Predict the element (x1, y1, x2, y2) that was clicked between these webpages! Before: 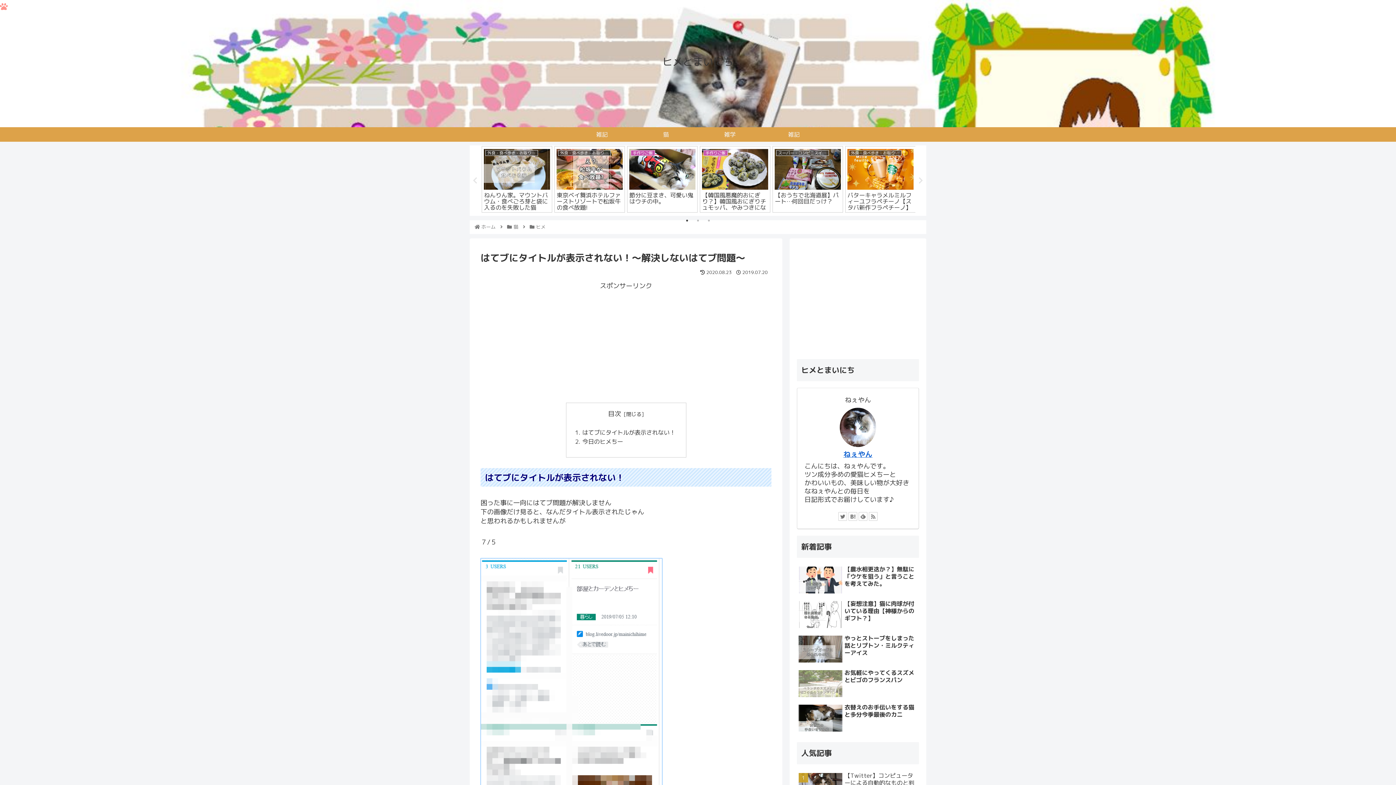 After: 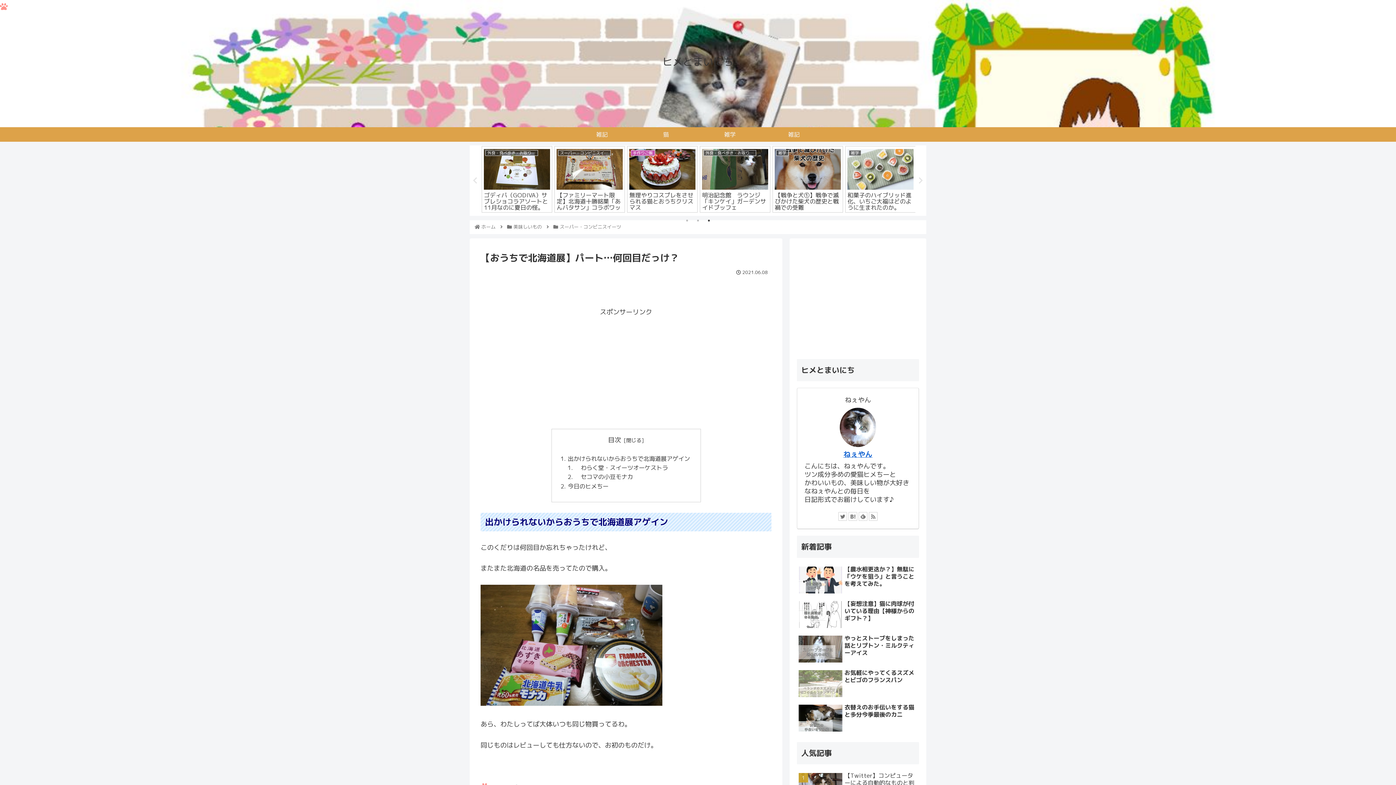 Action: label: スーパー・コンビニスイーツ
【おうちで北海道展】パート…何回目だっけ？ bbox: (772, 146, 843, 212)